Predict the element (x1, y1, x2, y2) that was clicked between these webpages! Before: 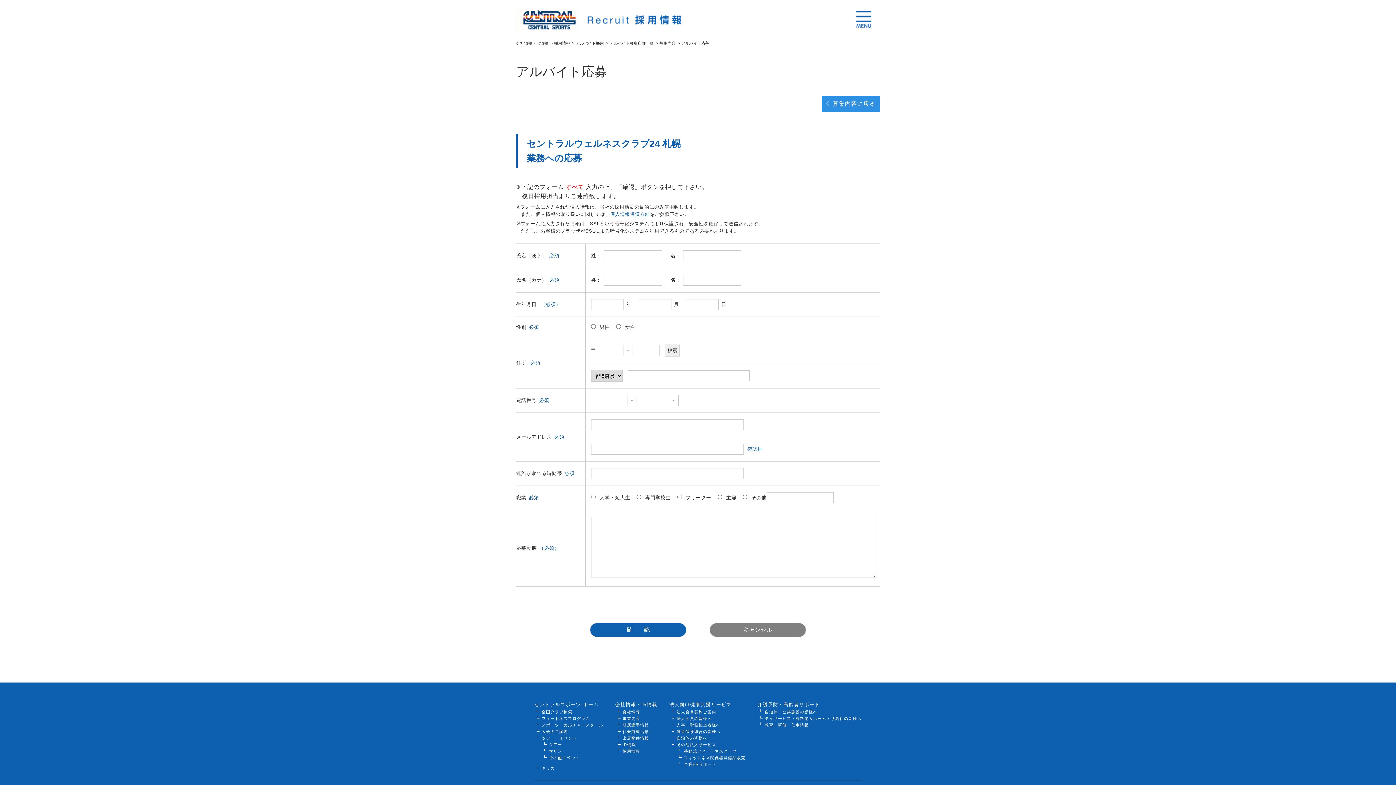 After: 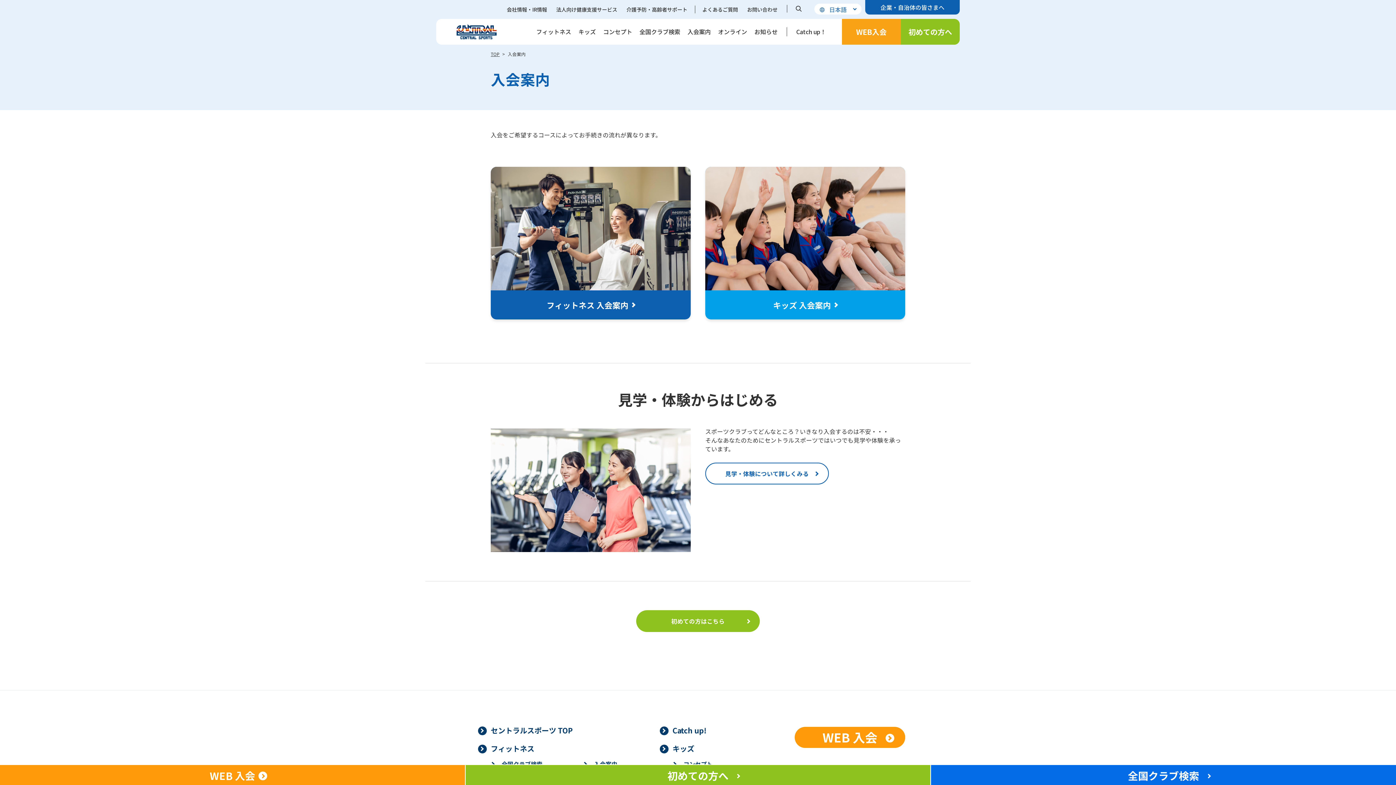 Action: label: 入会のご案内 bbox: (541, 729, 568, 734)